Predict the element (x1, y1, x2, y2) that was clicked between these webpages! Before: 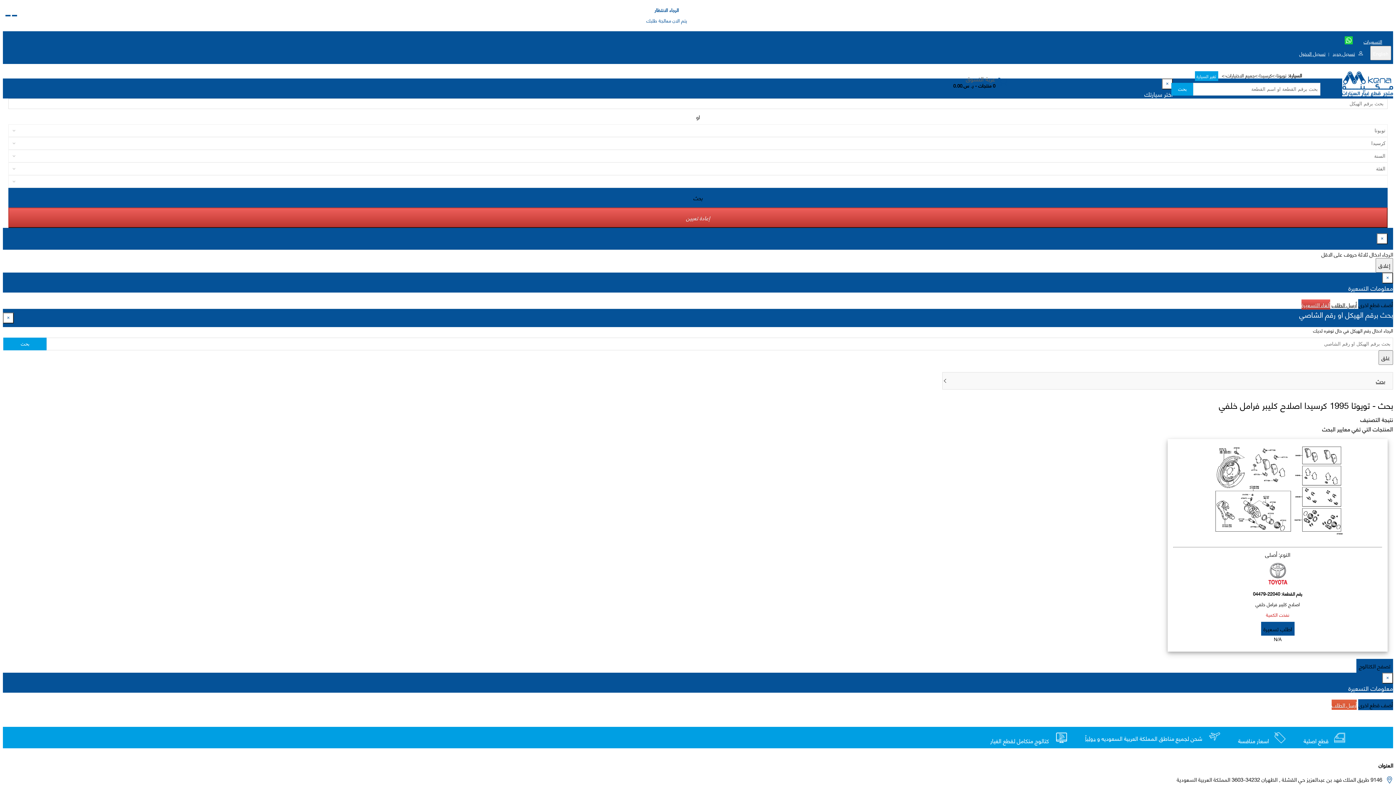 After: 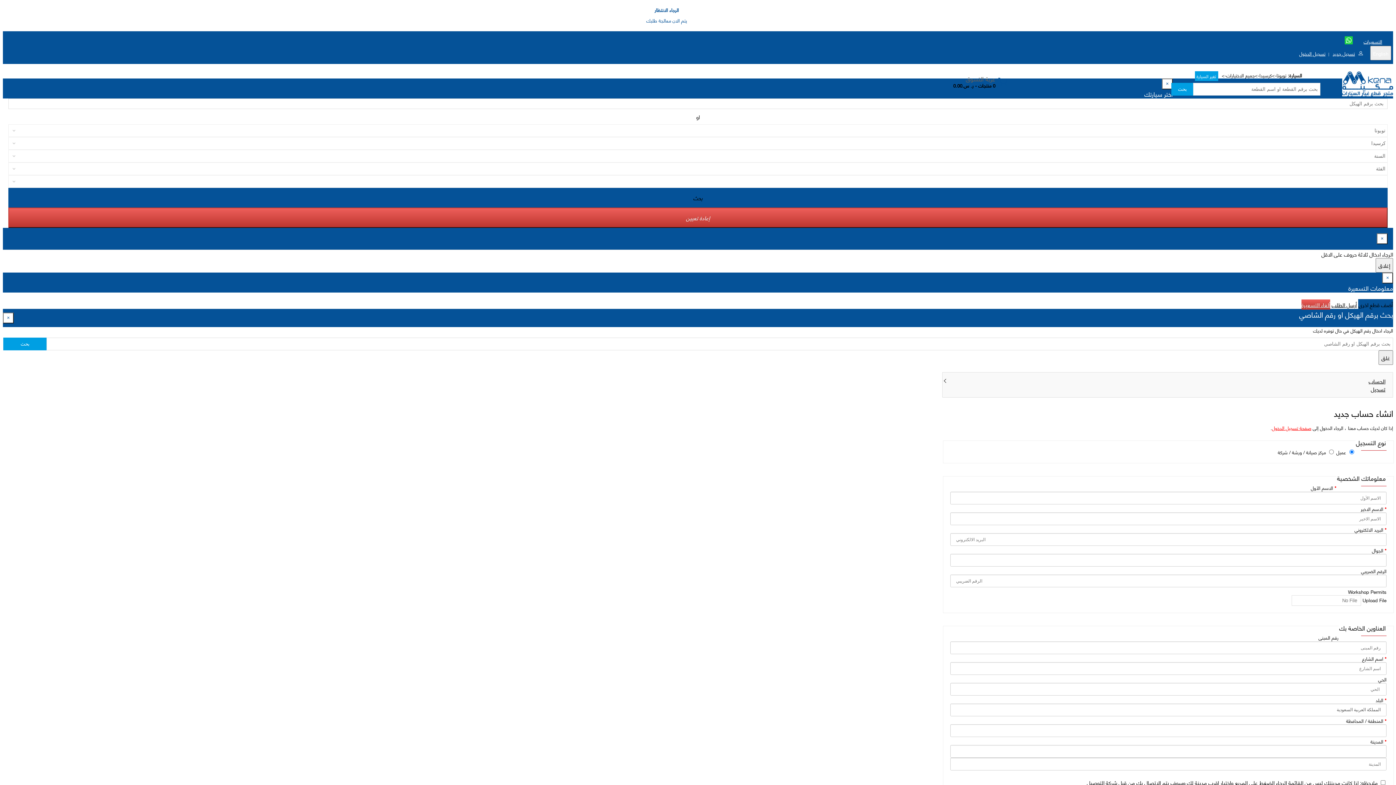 Action: label: تسجيل جديد bbox: (1333, 49, 1366, 57)